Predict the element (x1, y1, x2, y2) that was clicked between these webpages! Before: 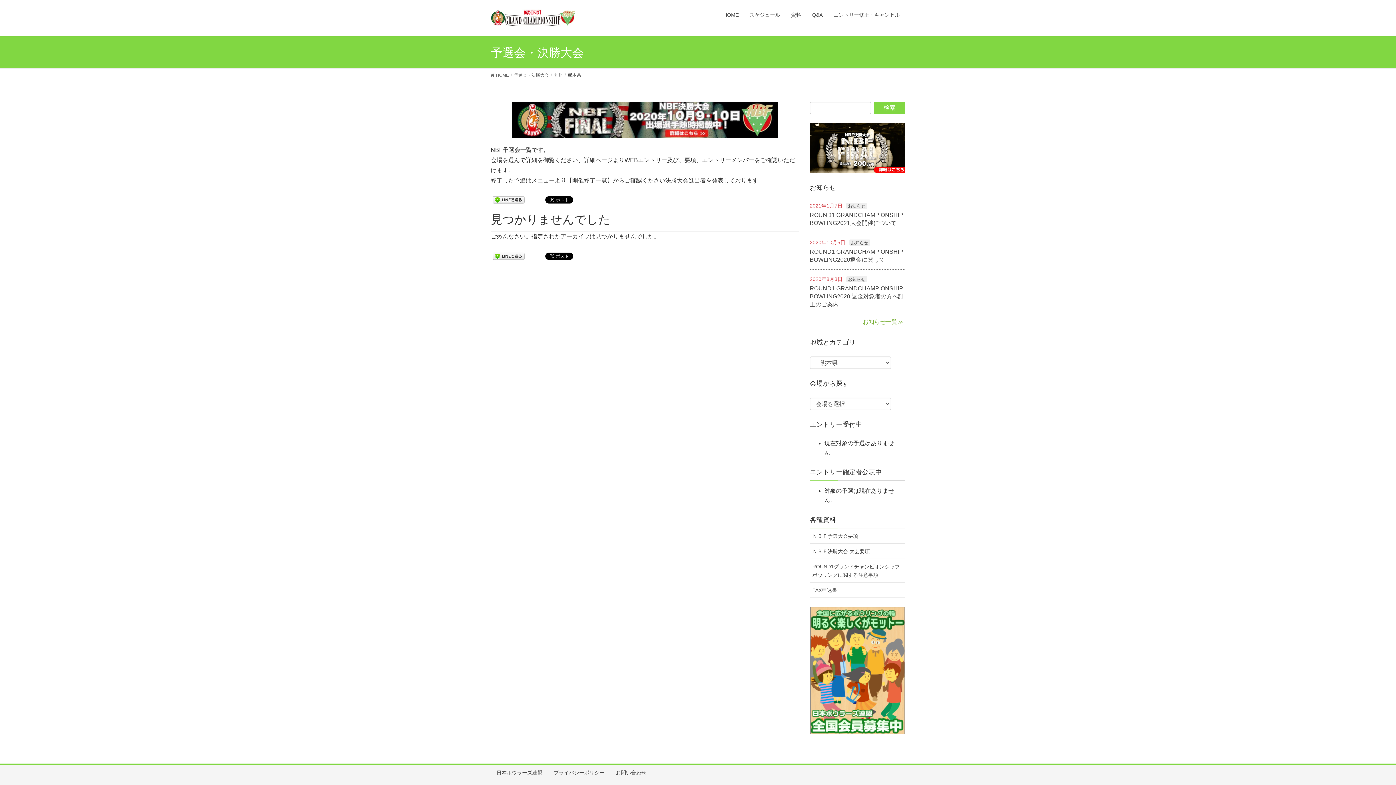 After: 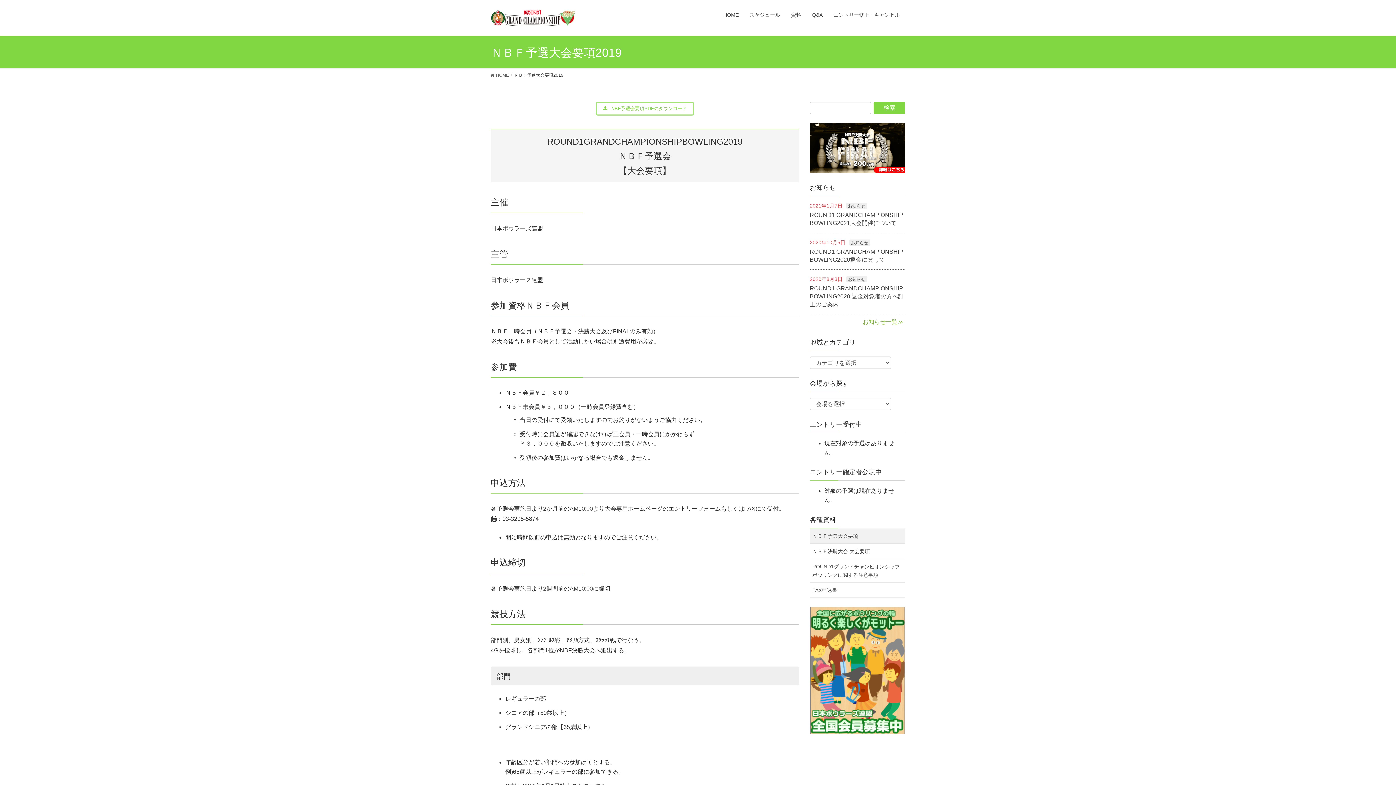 Action: label: ＮＢＦ予選大会要項 bbox: (810, 528, 905, 544)